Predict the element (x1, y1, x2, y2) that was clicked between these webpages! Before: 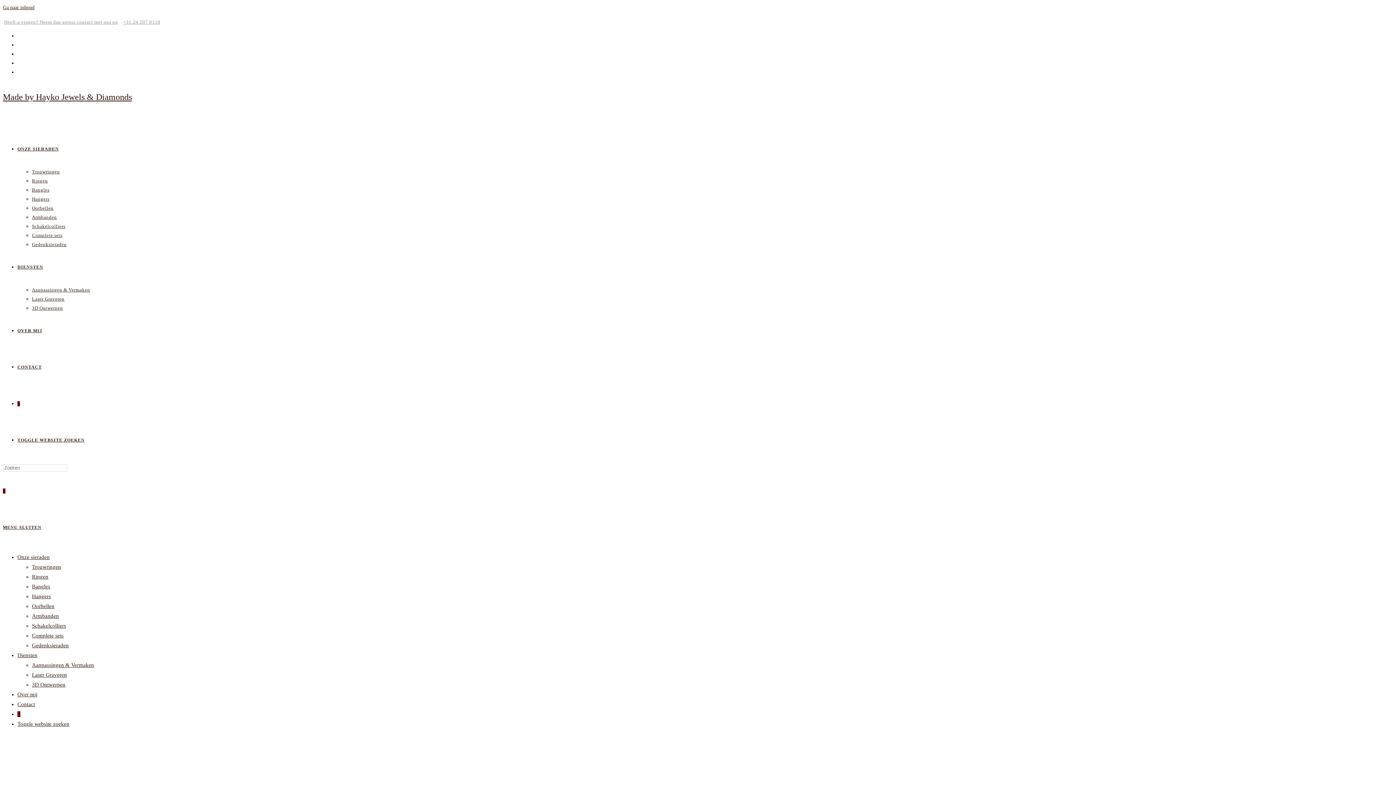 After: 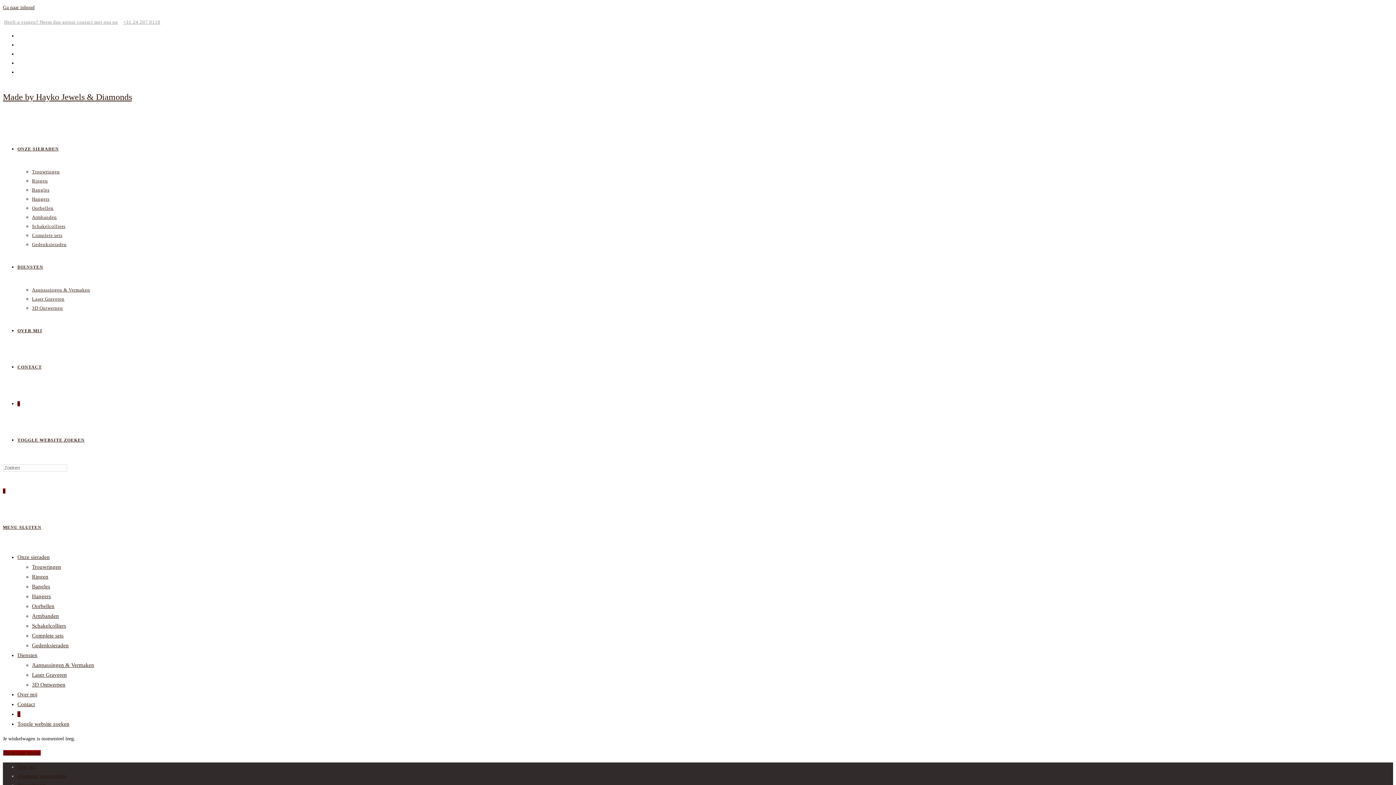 Action: label: 0 bbox: (17, 401, 20, 406)